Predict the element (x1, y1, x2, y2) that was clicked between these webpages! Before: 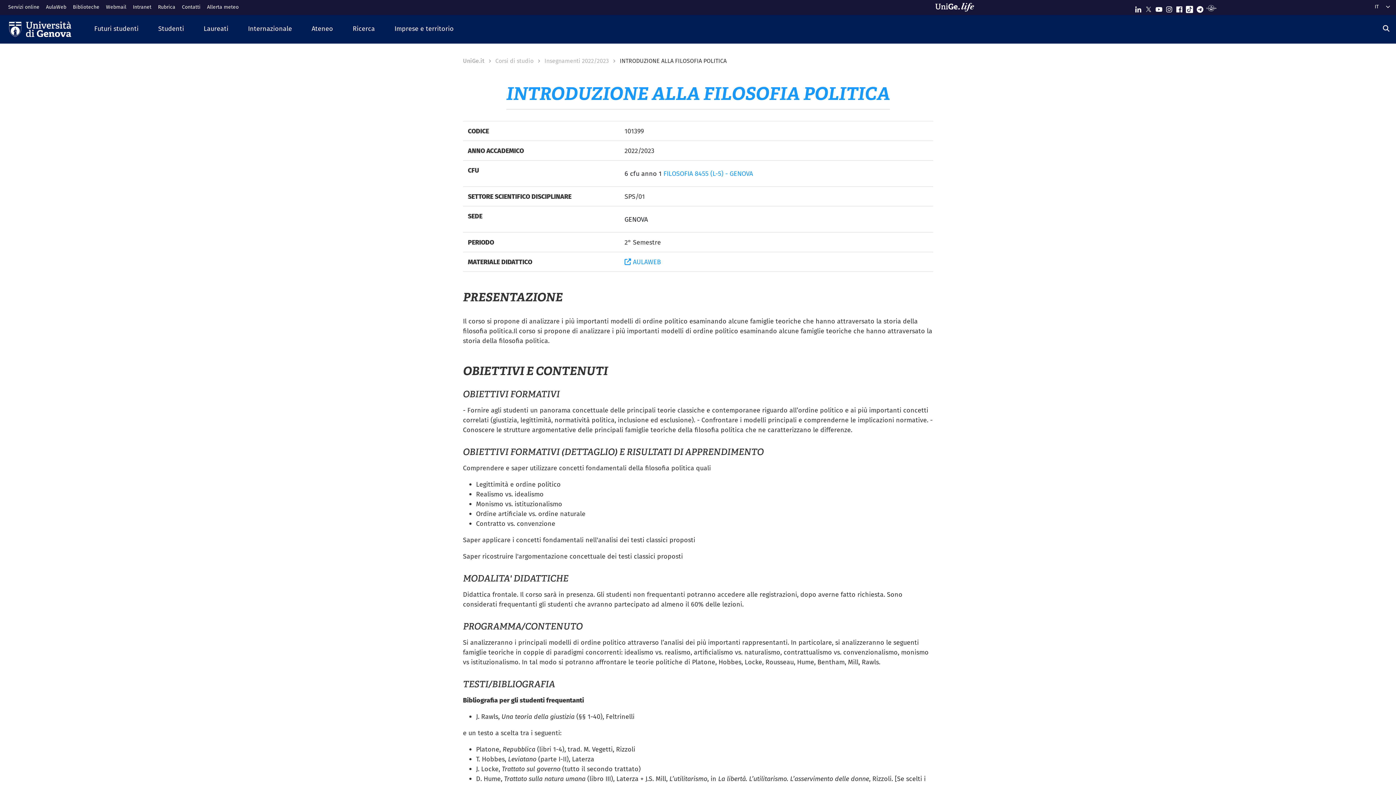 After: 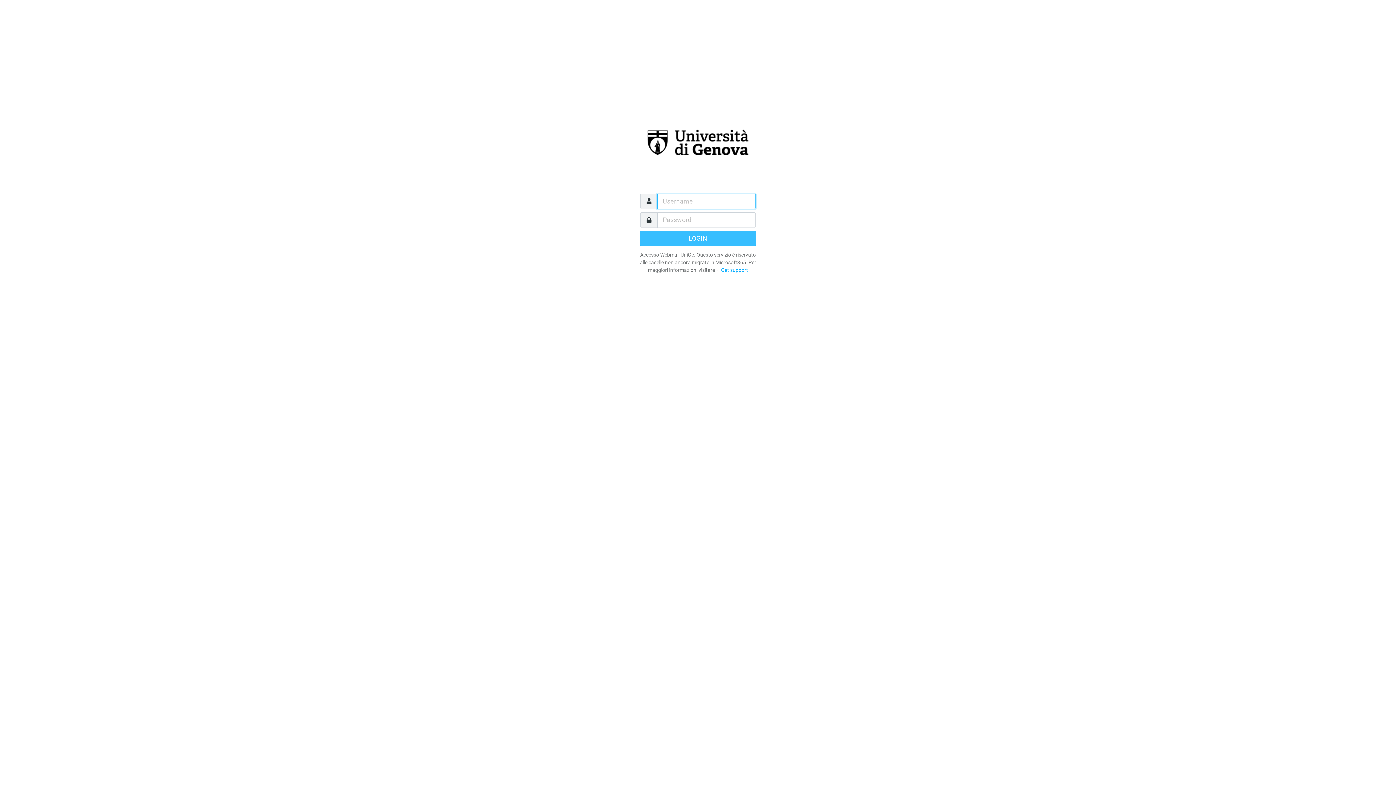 Action: label: Webmail bbox: (106, 0, 132, 14)